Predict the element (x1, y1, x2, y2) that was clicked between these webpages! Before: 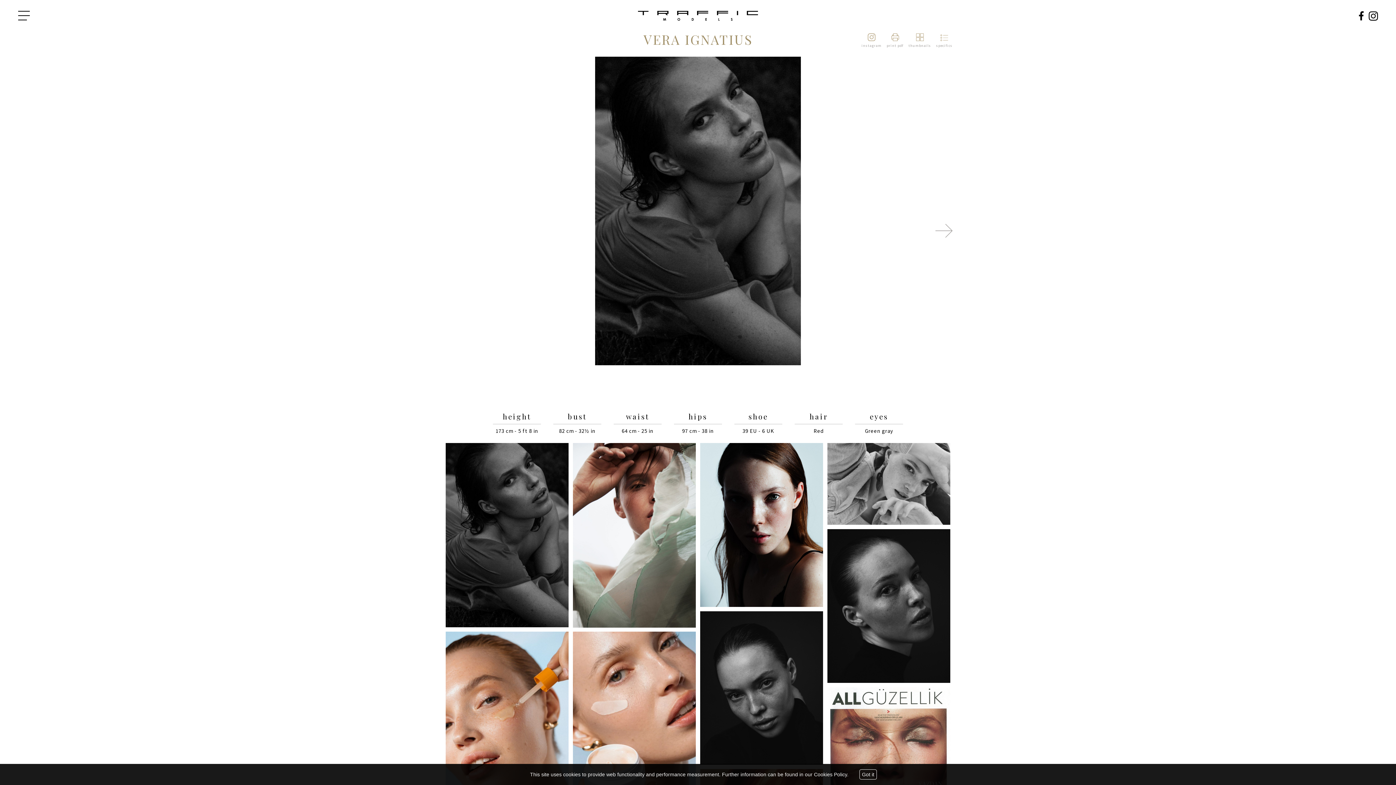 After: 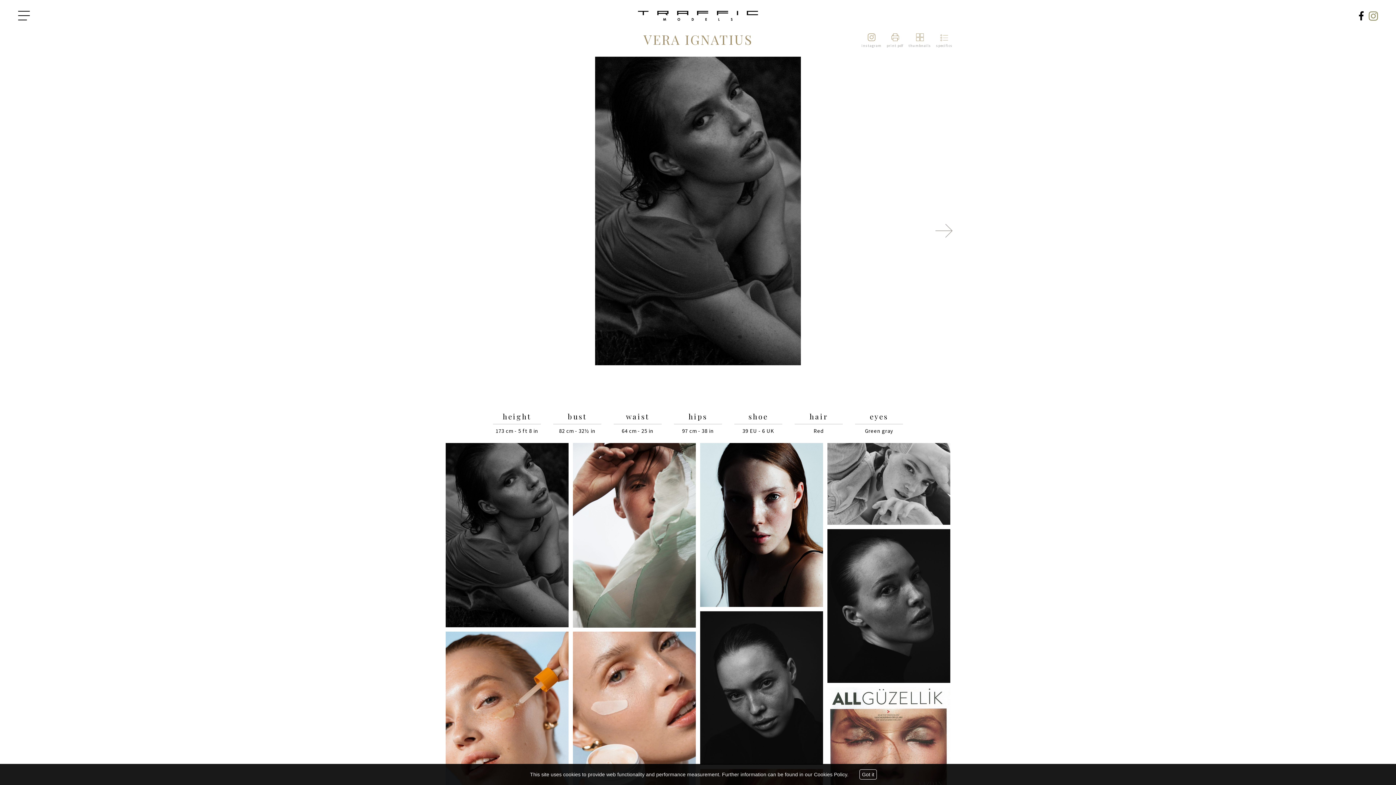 Action: bbox: (1365, 14, 1378, 21)